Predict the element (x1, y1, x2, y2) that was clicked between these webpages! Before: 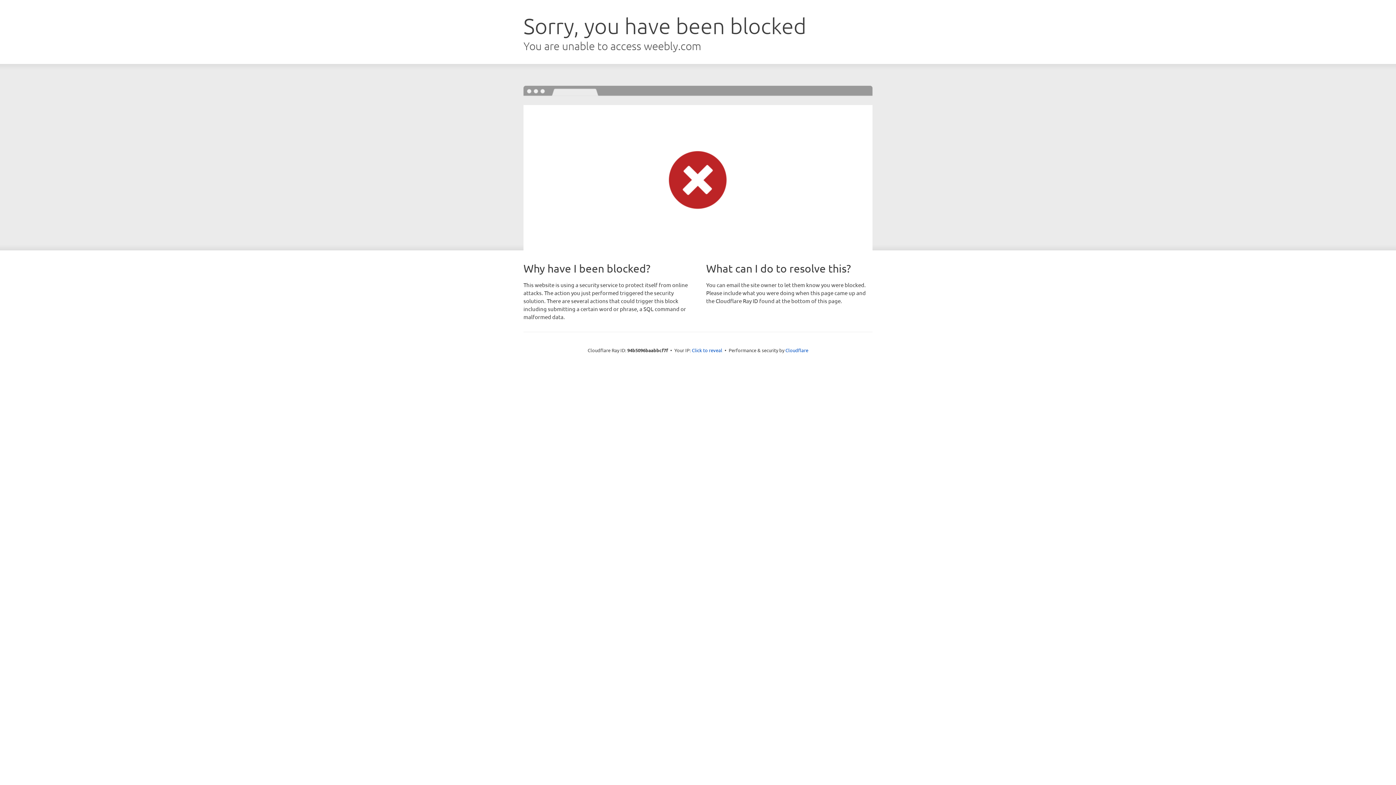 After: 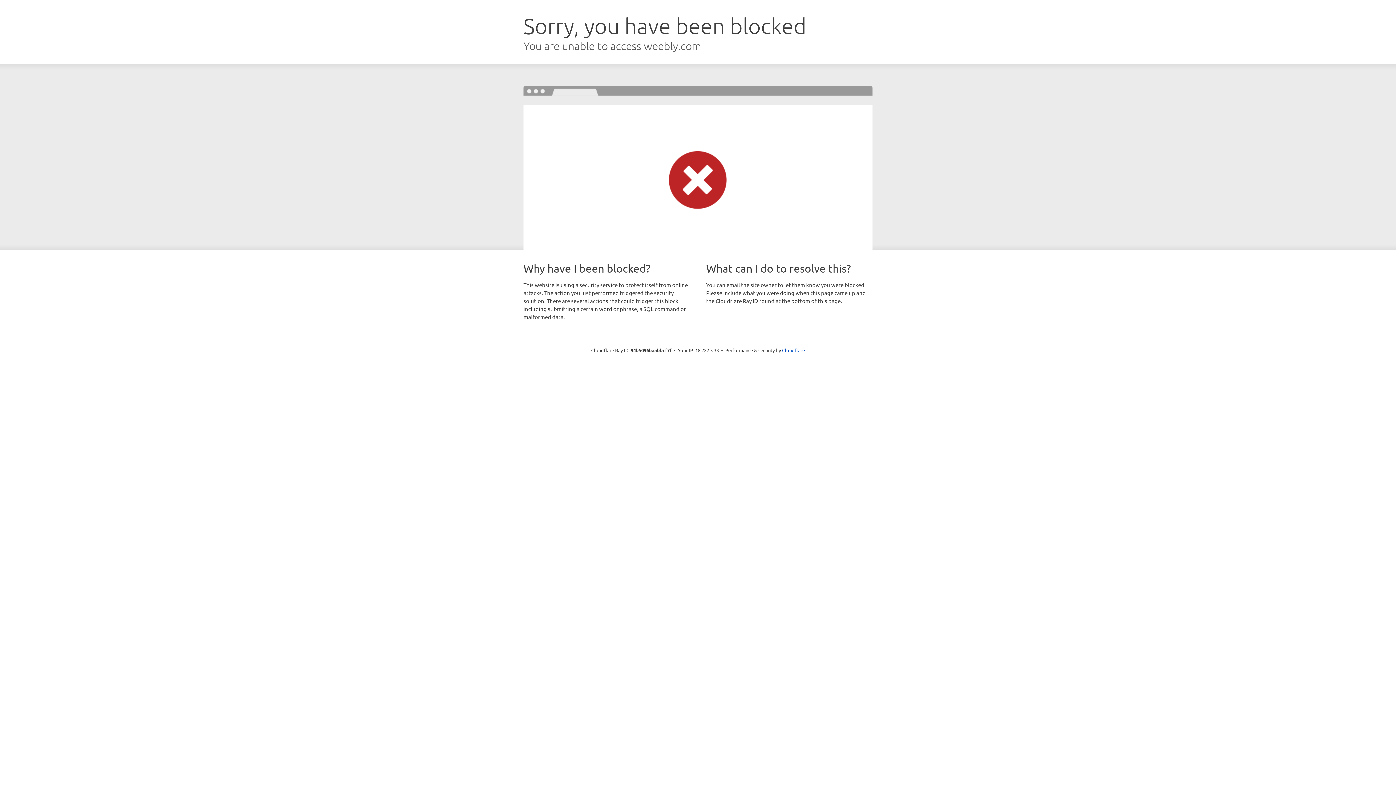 Action: label: Click to reveal bbox: (692, 346, 722, 353)